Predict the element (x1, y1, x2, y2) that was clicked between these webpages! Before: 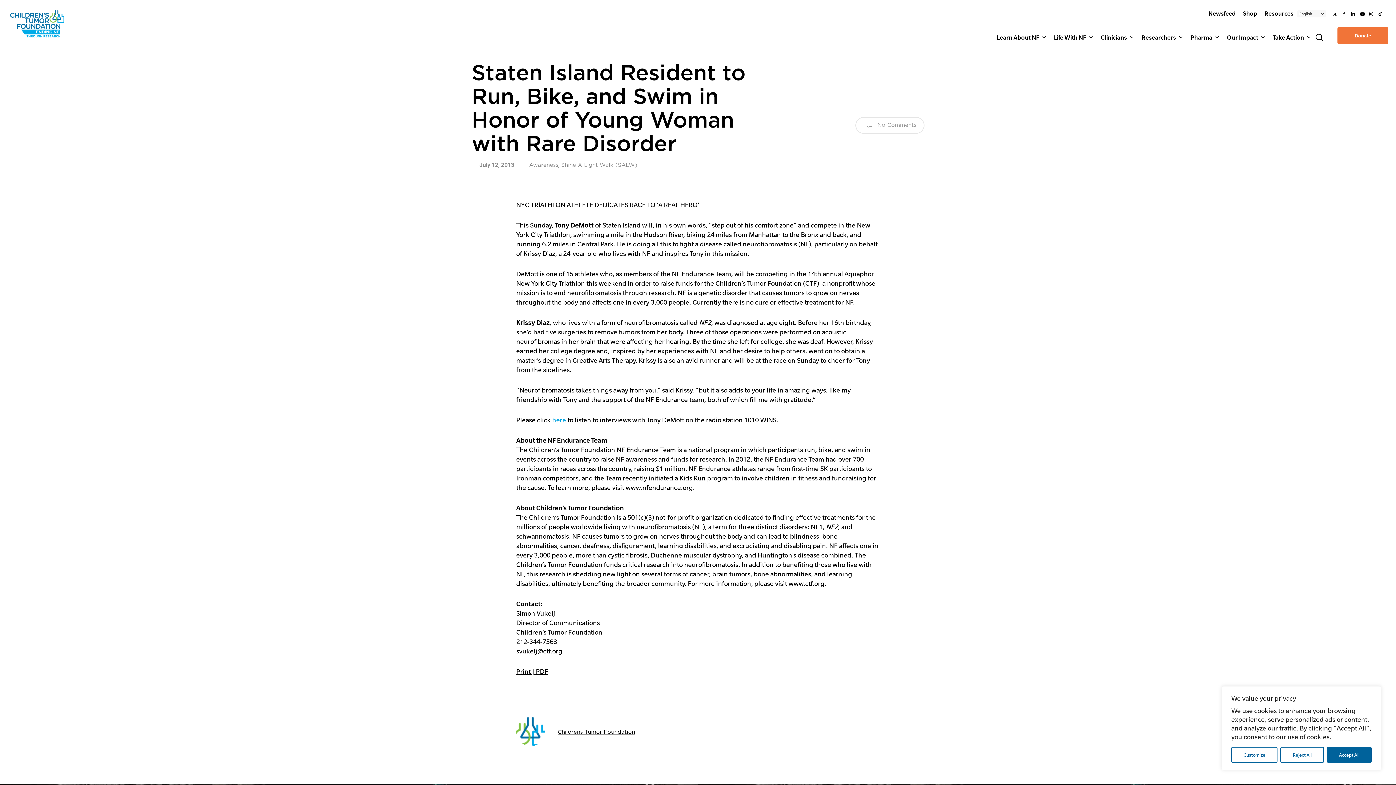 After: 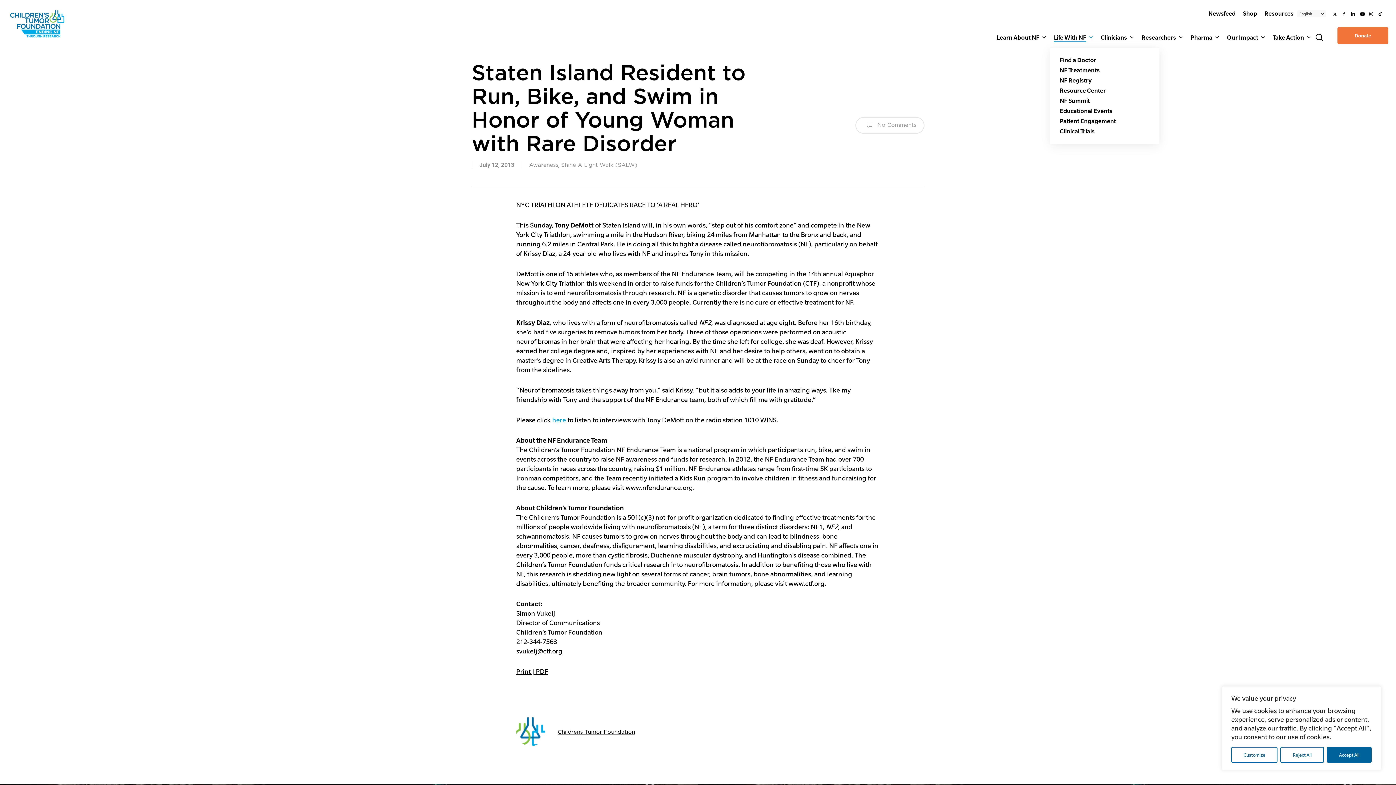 Action: label: Life With NF bbox: (1054, 33, 1093, 41)